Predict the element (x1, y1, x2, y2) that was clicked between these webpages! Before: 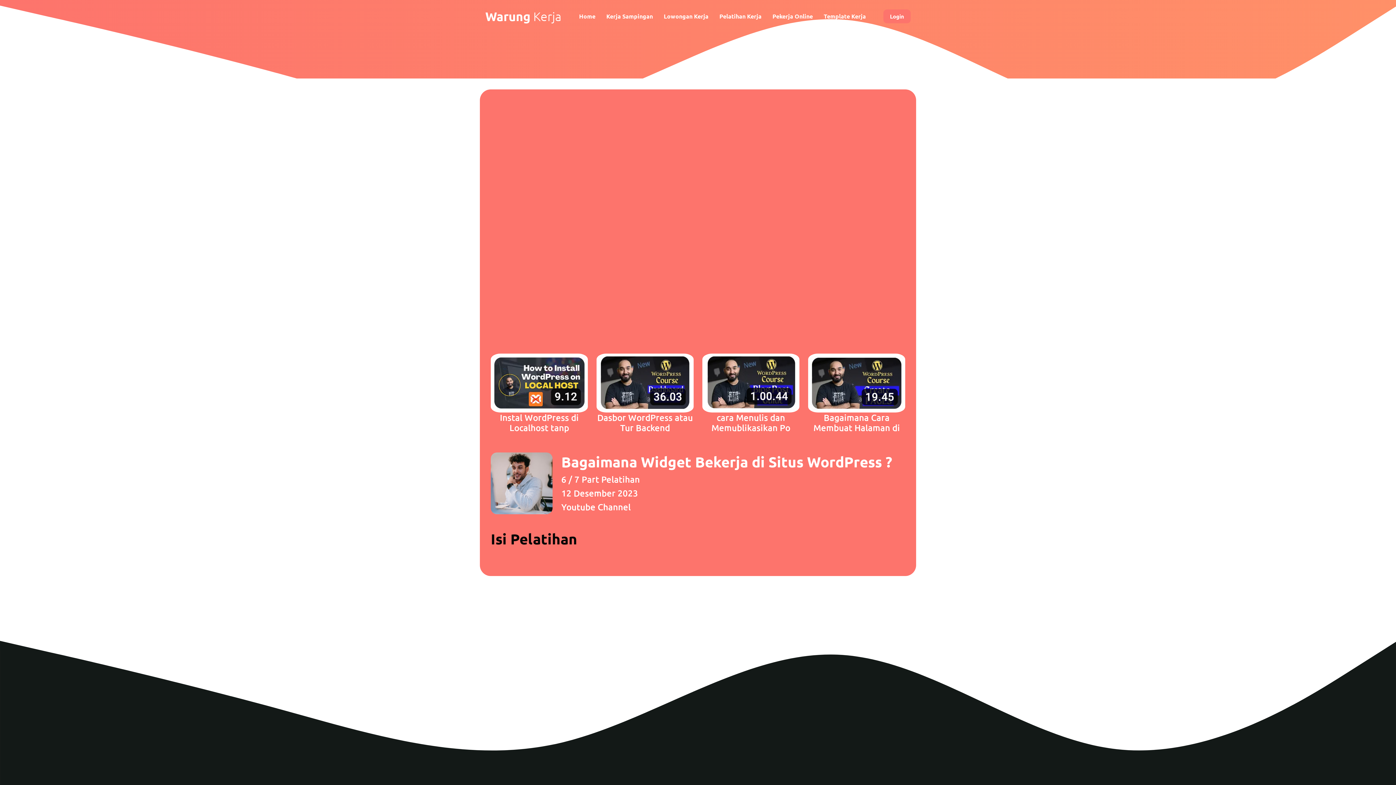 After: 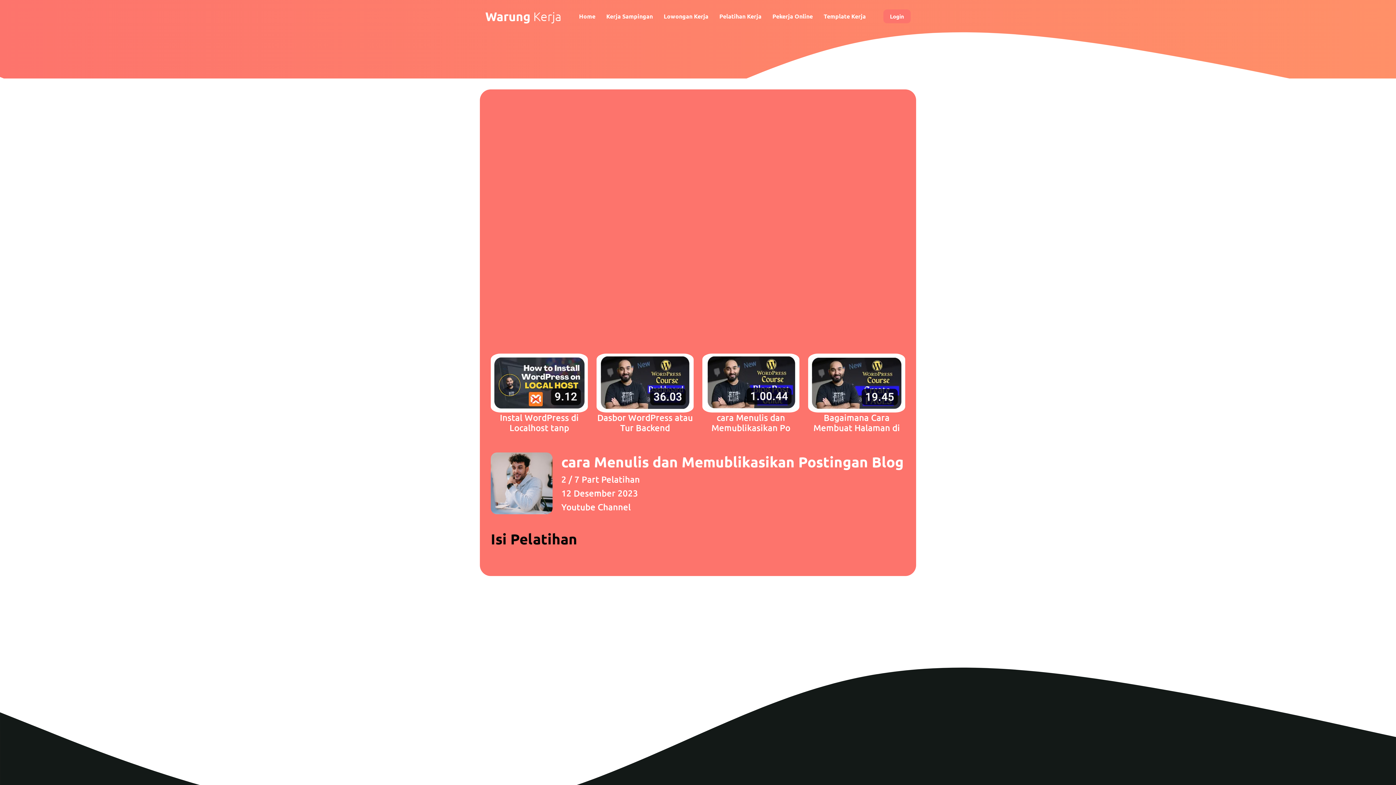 Action: bbox: (702, 353, 799, 433) label: cara Menulis dan Memublikasikan Po